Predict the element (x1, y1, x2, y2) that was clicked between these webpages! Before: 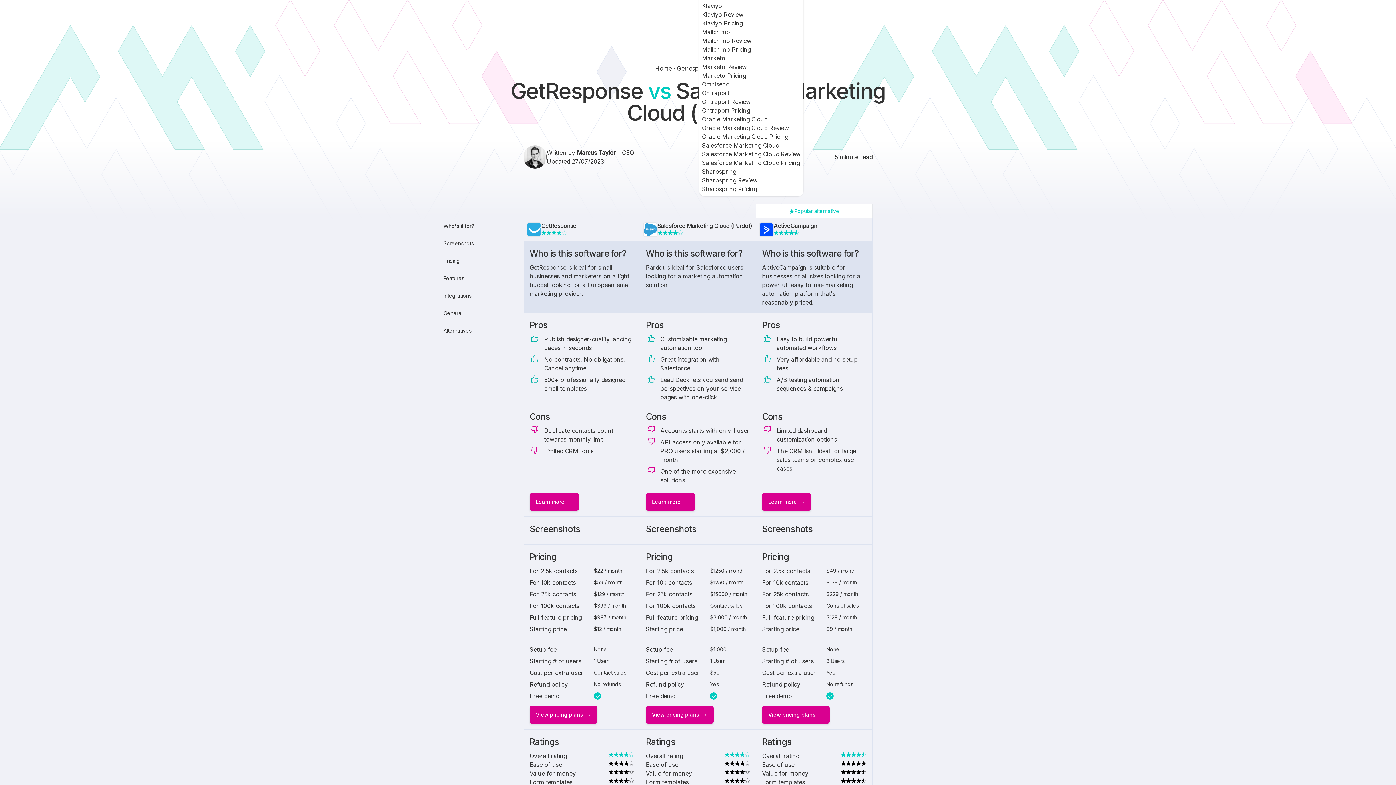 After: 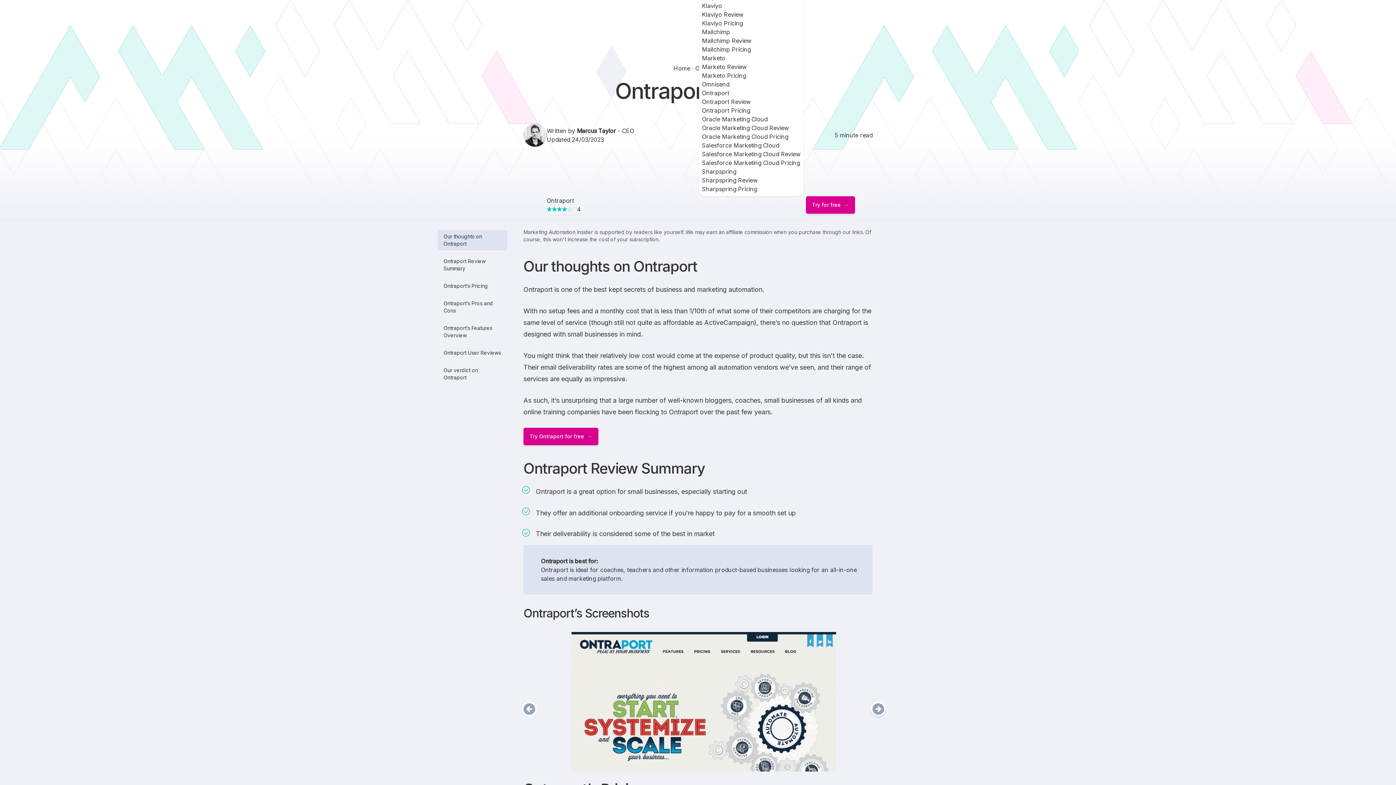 Action: bbox: (702, 98, 750, 105) label: Ontraport Review